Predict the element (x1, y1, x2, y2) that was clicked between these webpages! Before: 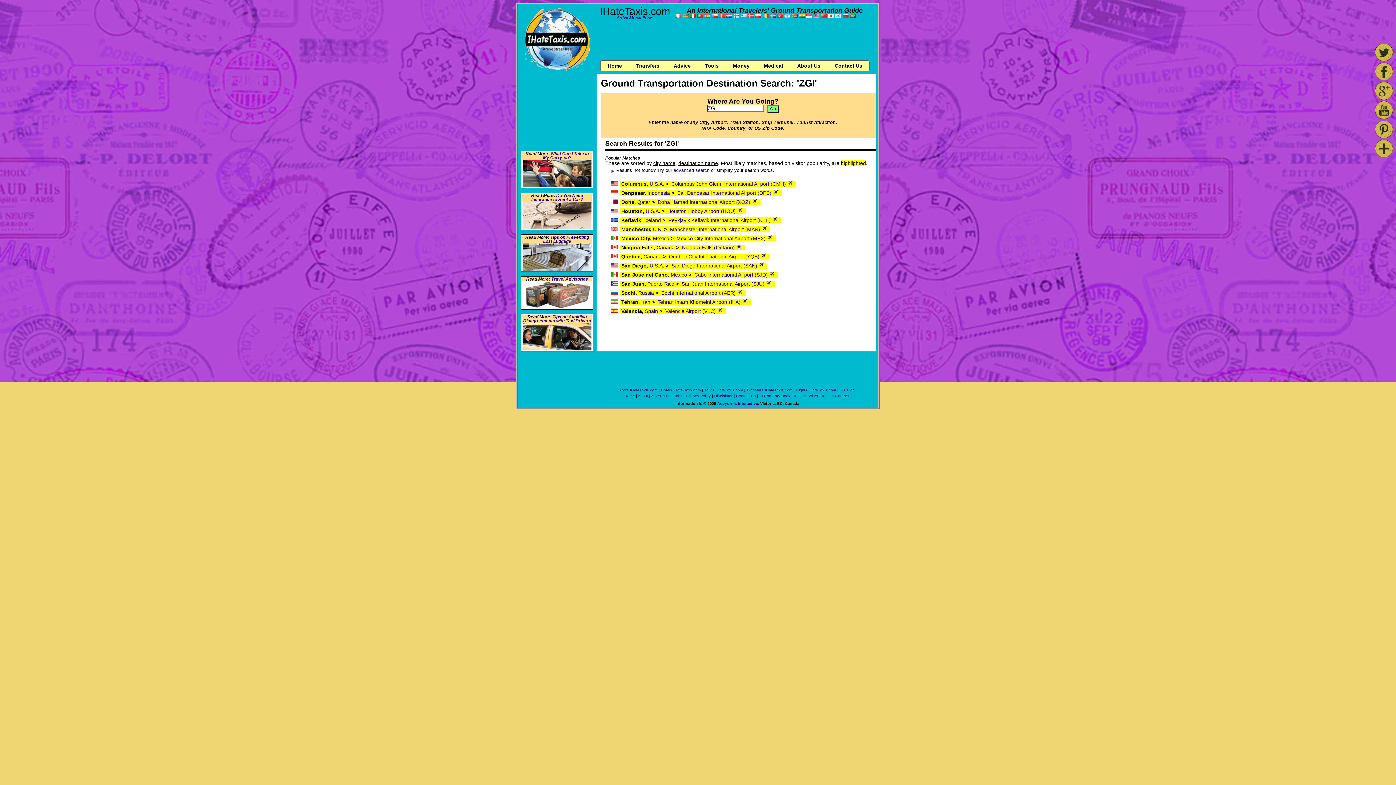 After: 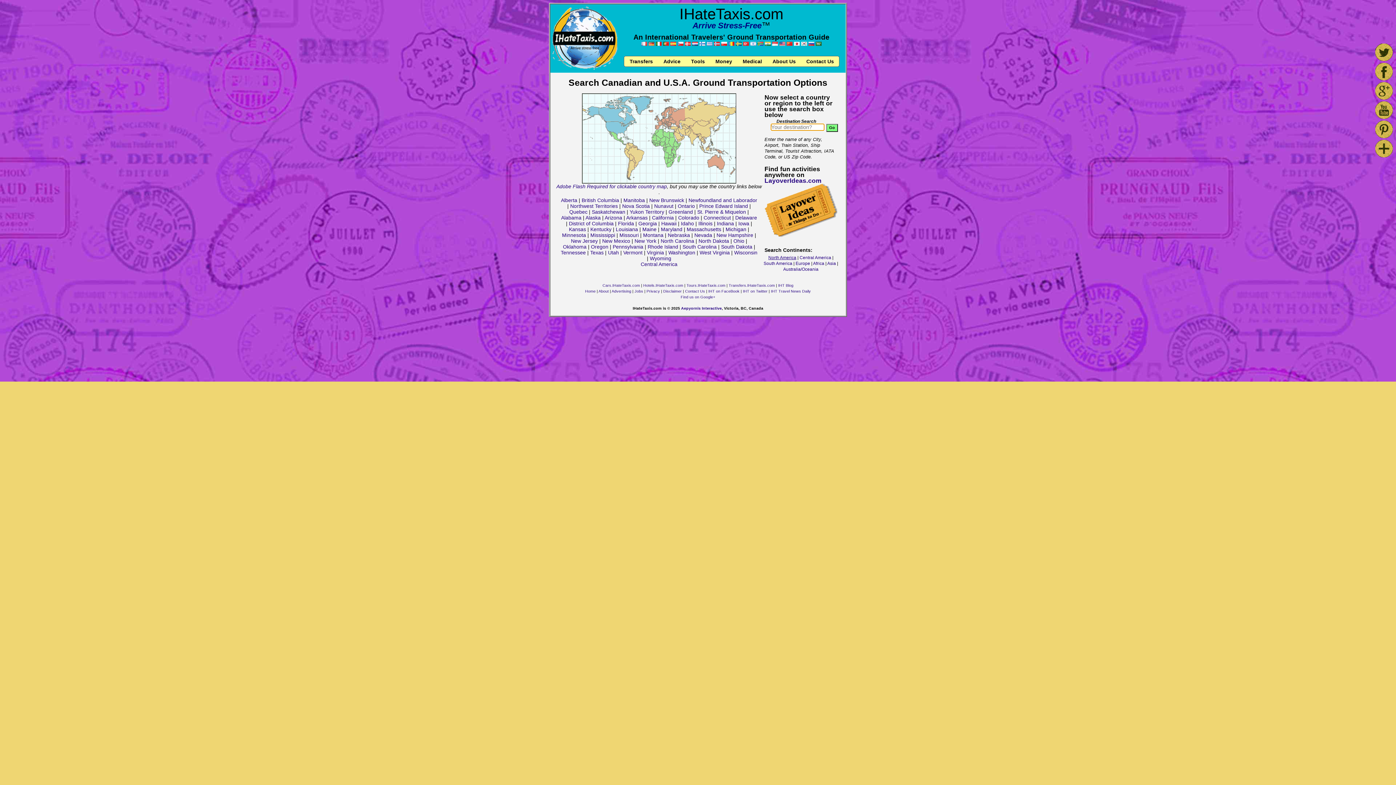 Action: bbox: (611, 208, 618, 214)